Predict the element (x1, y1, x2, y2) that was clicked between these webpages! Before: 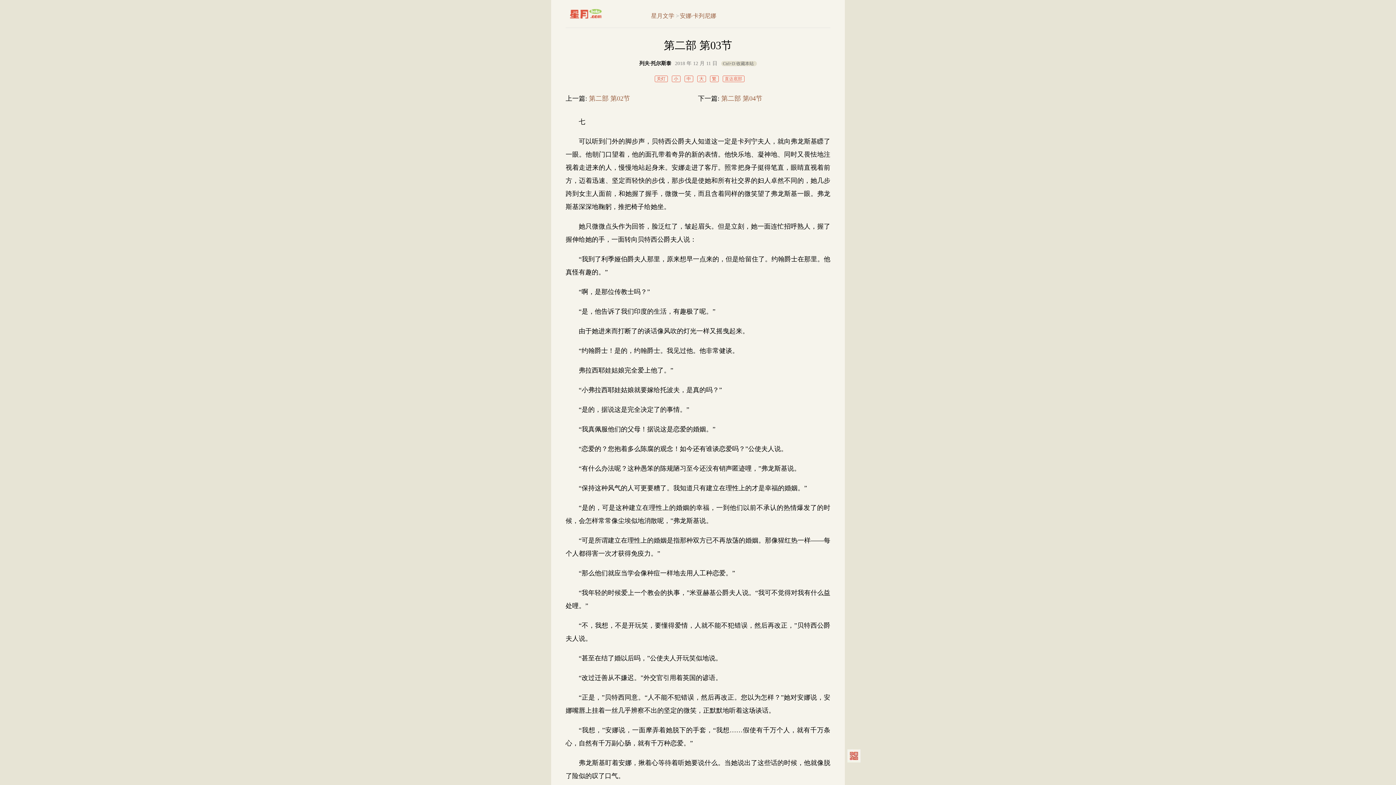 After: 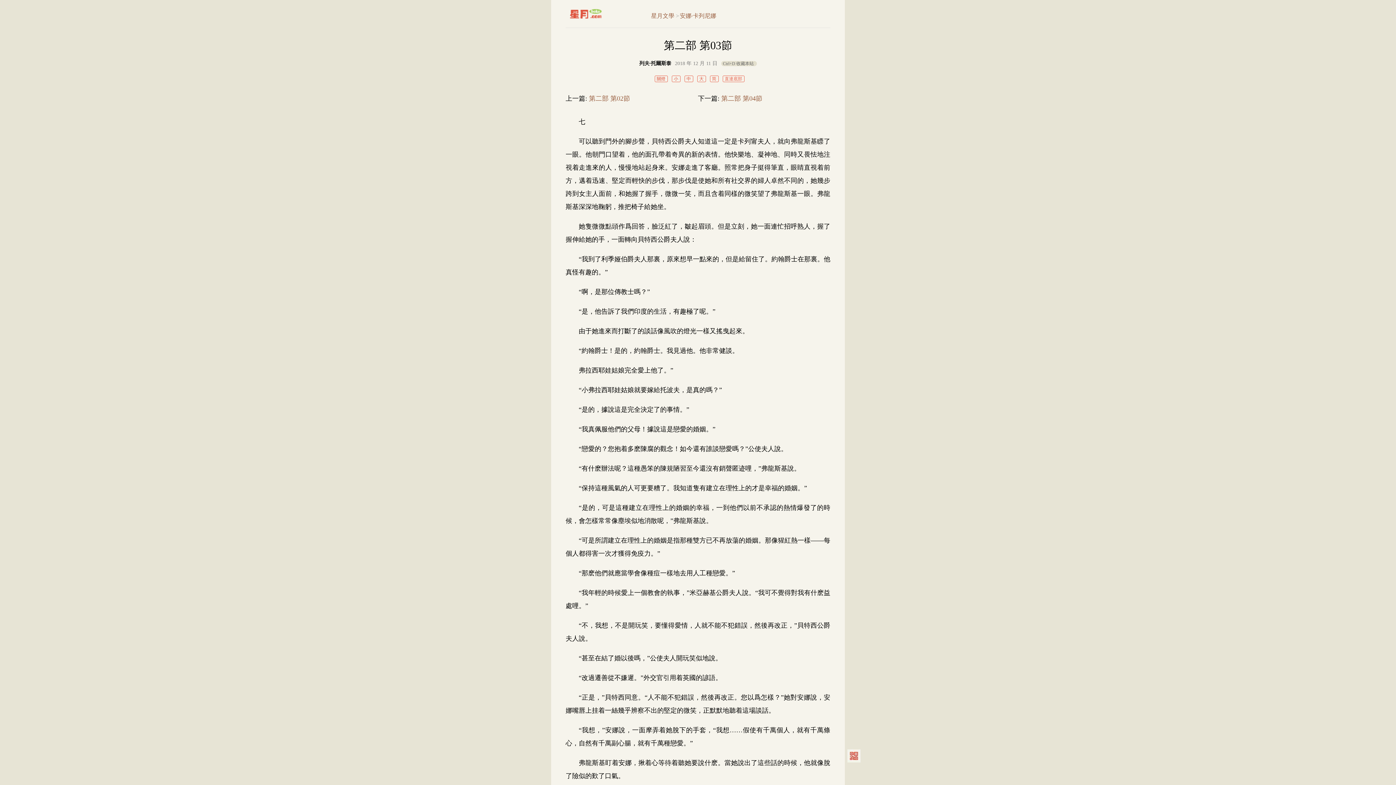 Action: label: 繁 bbox: (712, 76, 716, 81)